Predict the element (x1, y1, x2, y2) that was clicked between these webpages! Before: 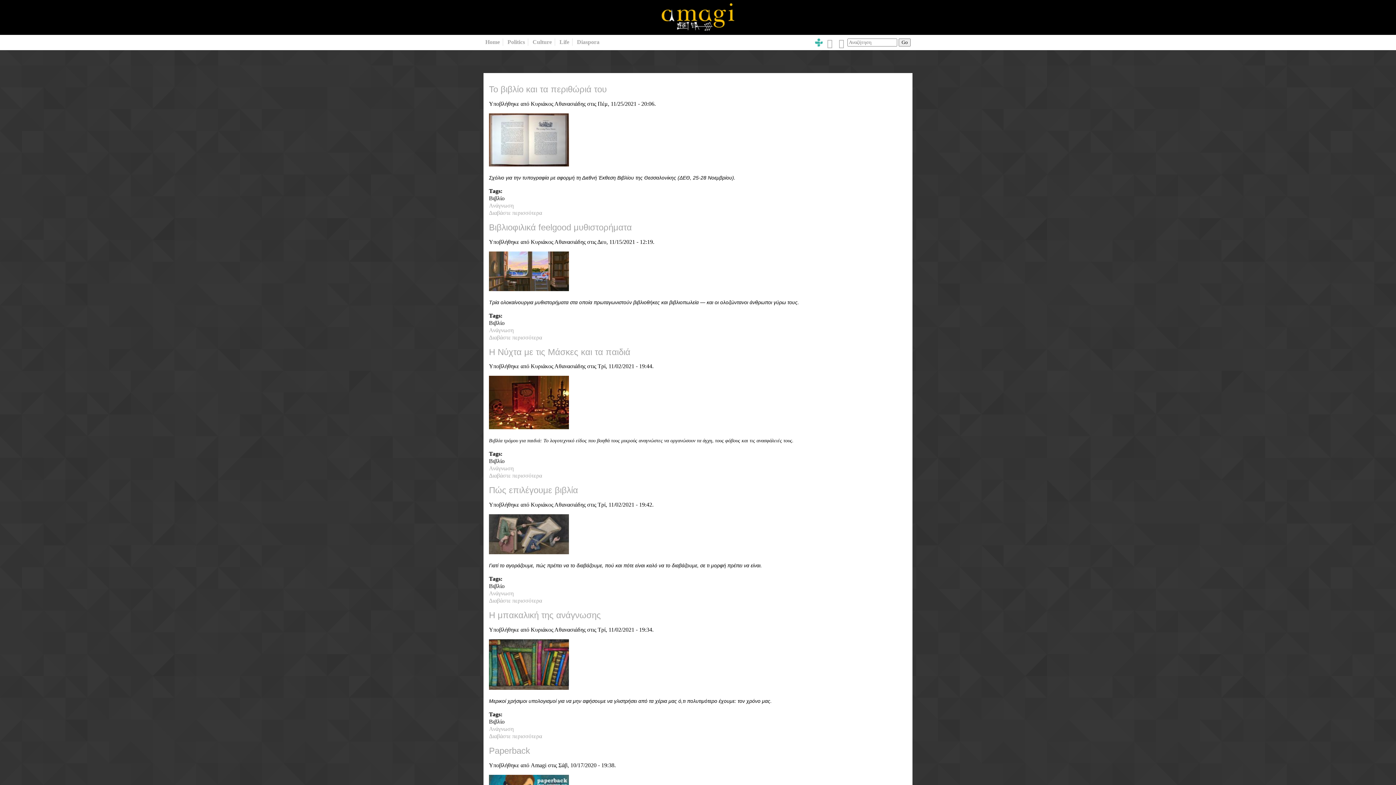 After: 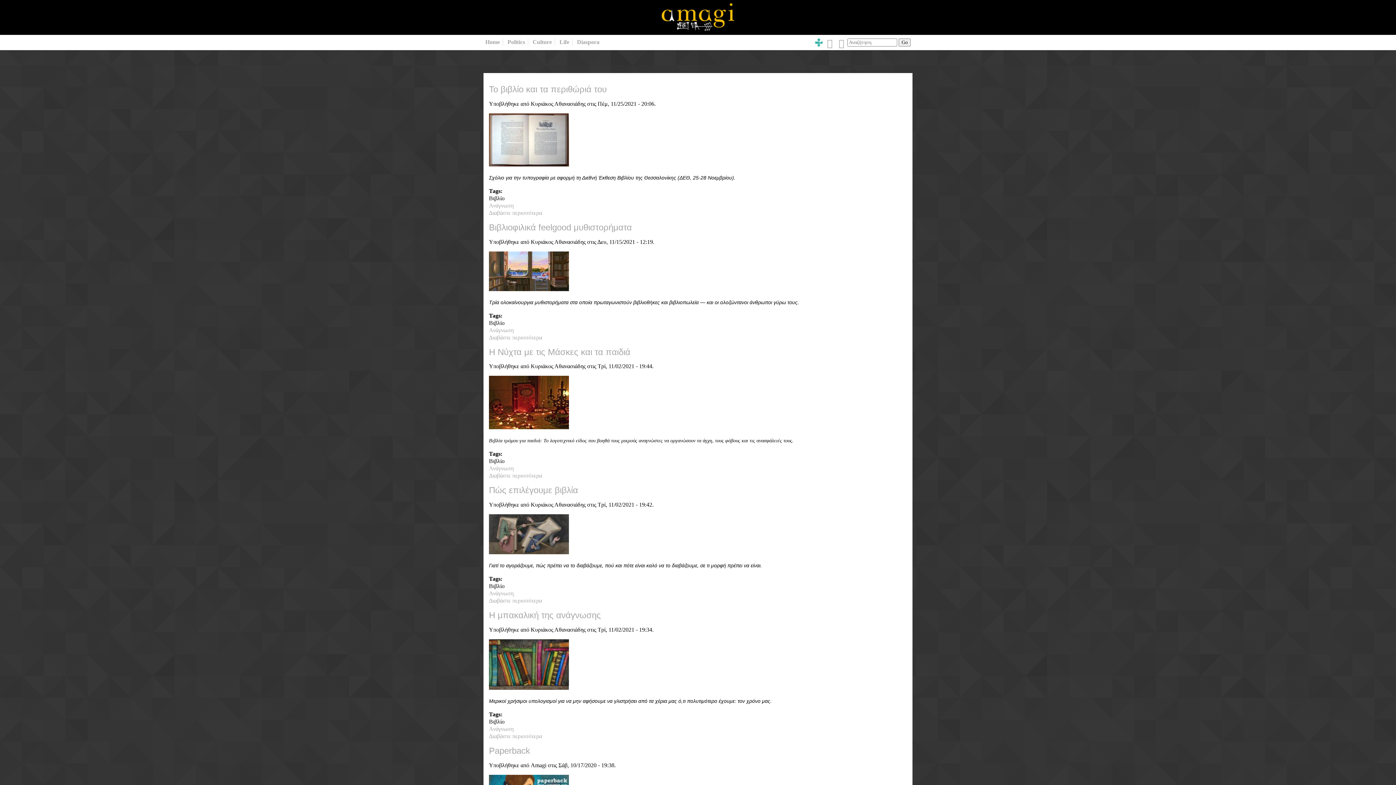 Action: bbox: (489, 549, 569, 555)